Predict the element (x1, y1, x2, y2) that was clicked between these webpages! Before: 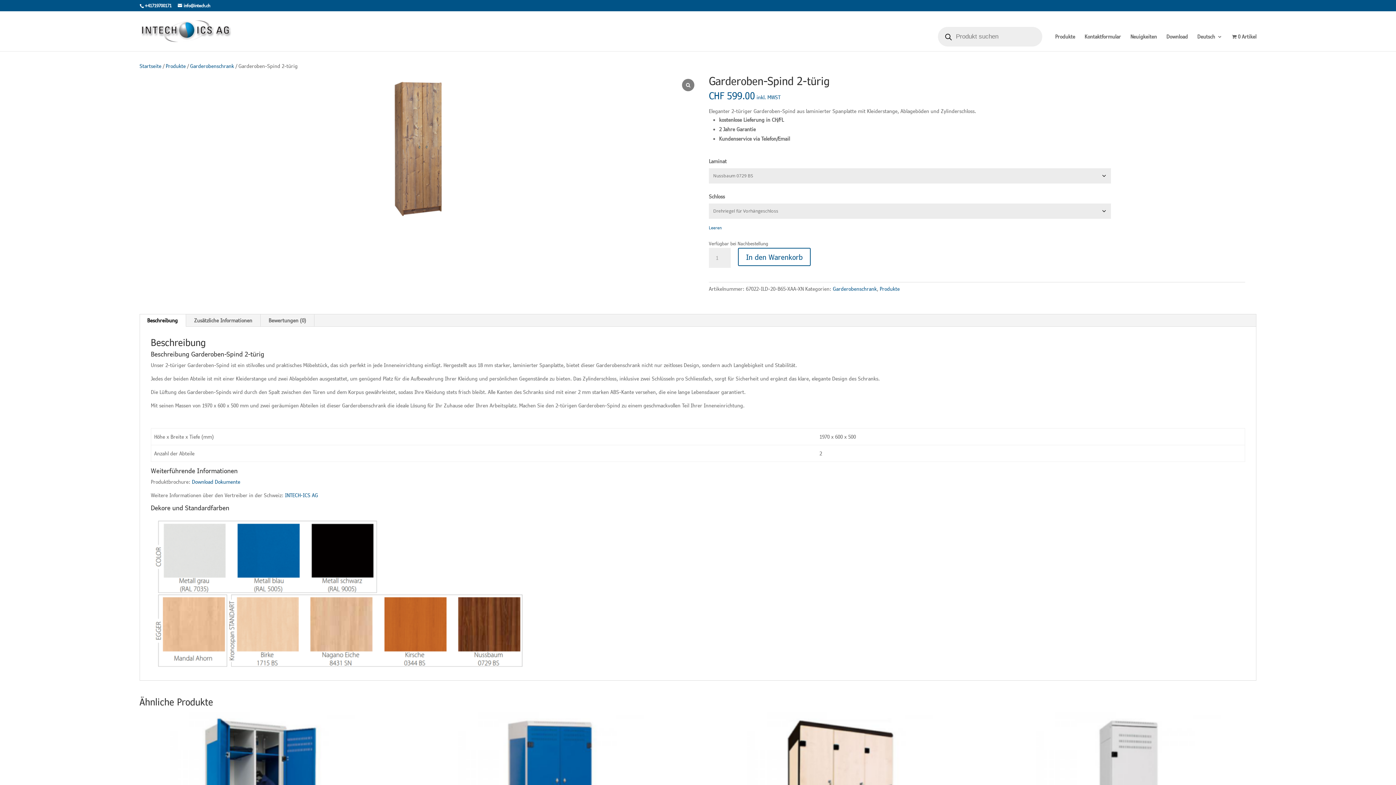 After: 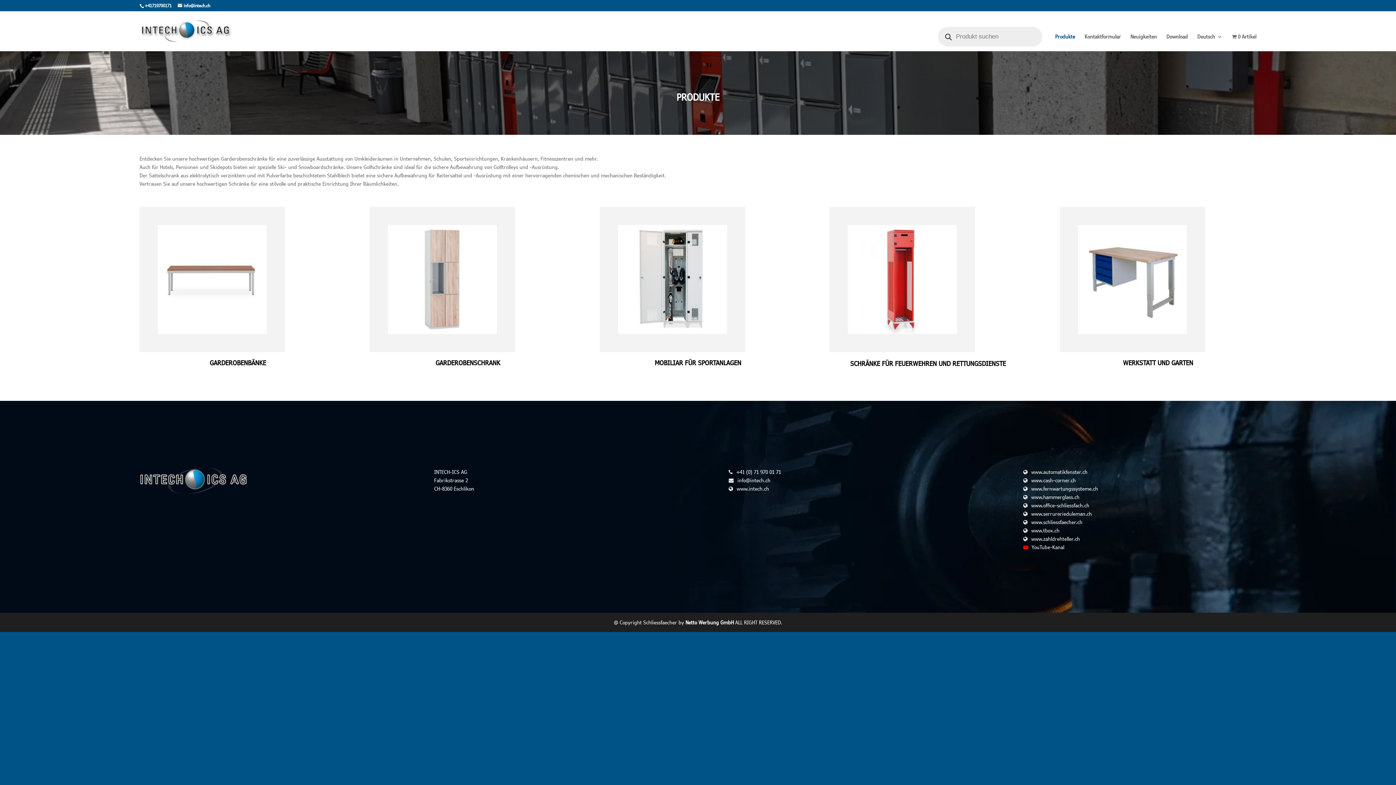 Action: bbox: (880, 285, 900, 292) label: Produkte